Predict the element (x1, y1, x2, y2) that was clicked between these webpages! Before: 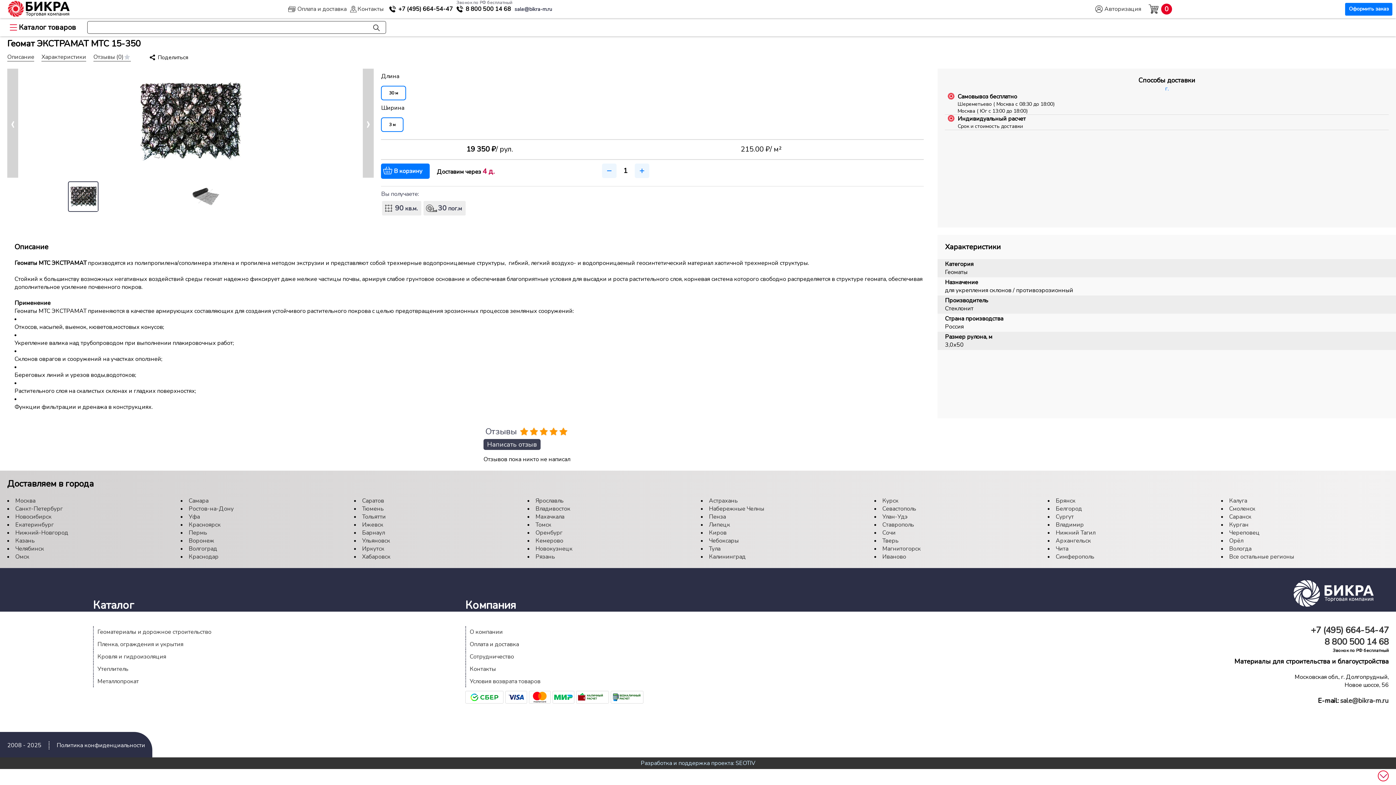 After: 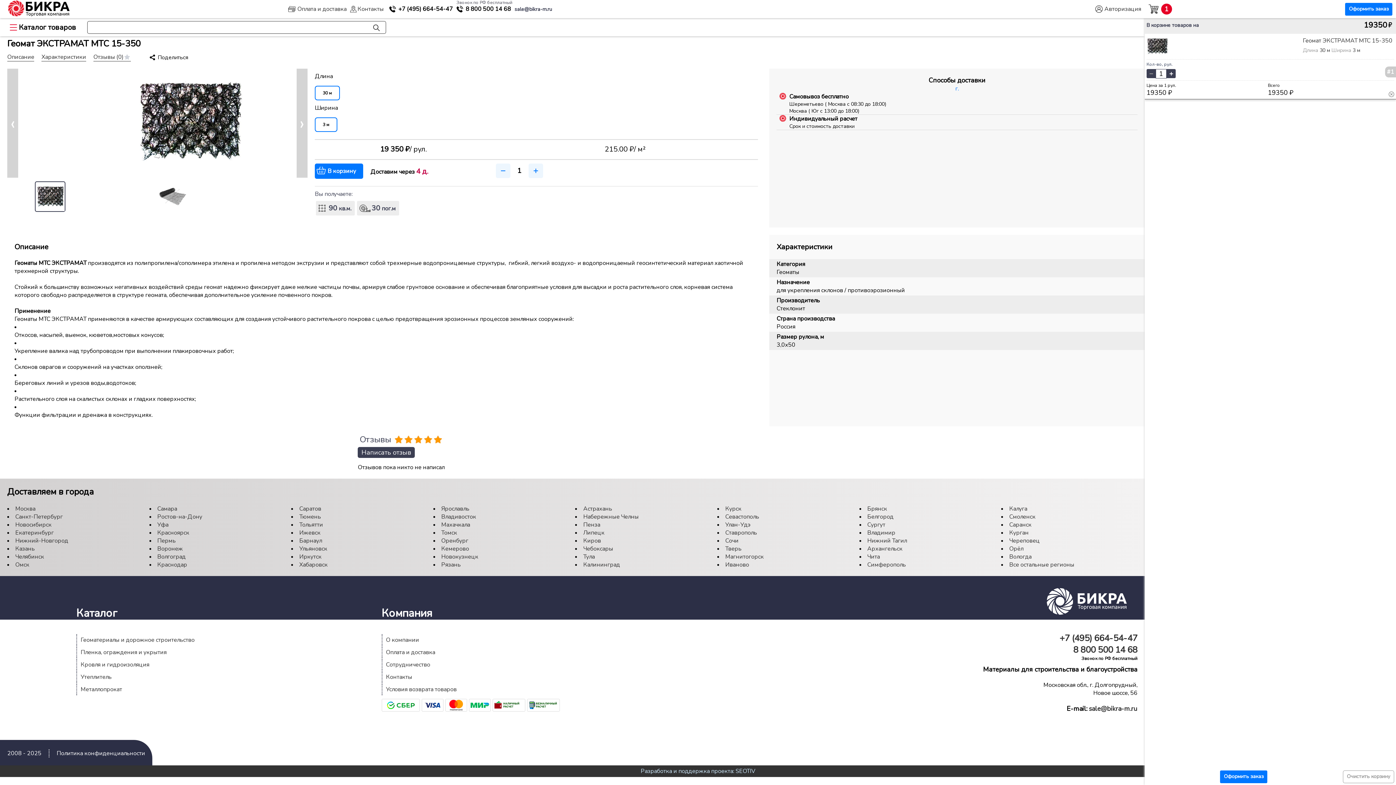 Action: bbox: (381, 163, 429, 178) label: В корзину